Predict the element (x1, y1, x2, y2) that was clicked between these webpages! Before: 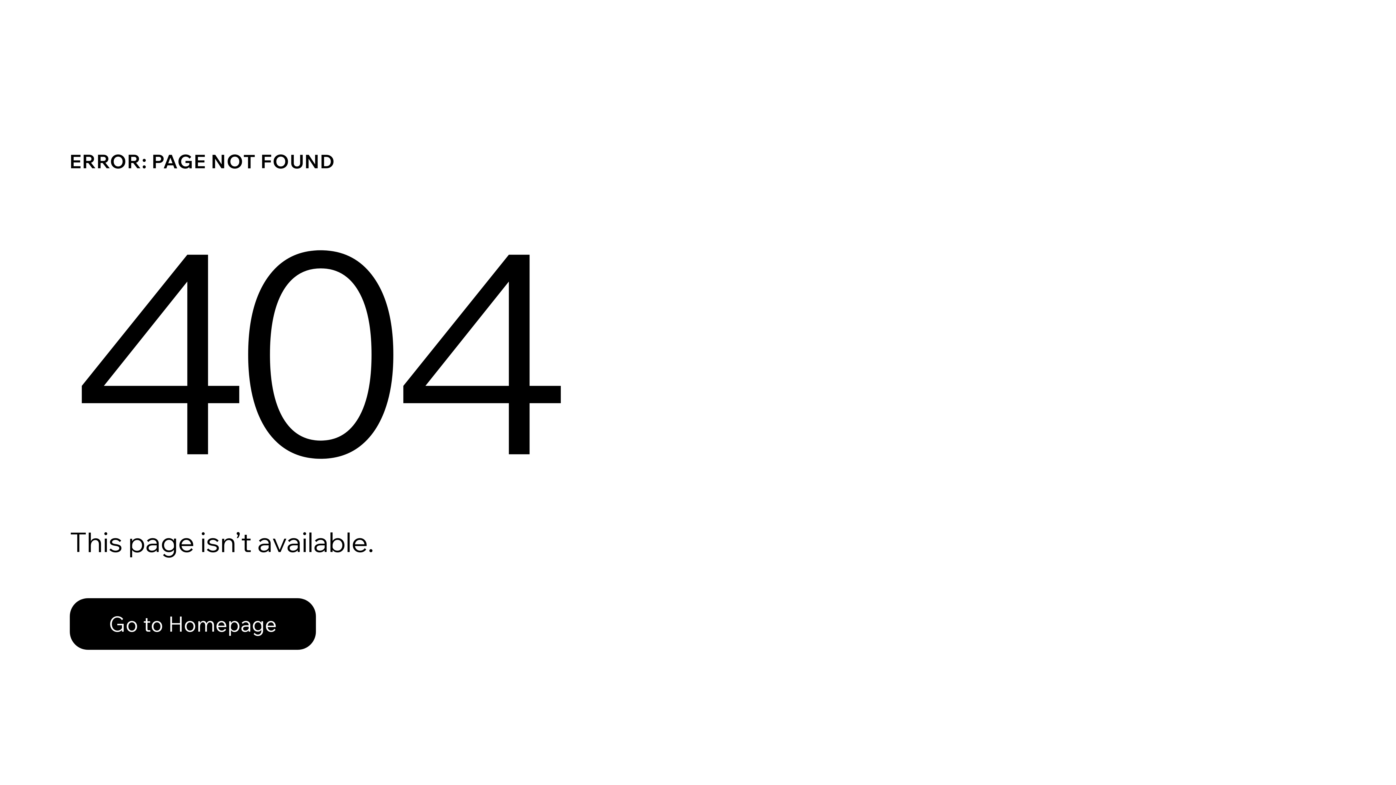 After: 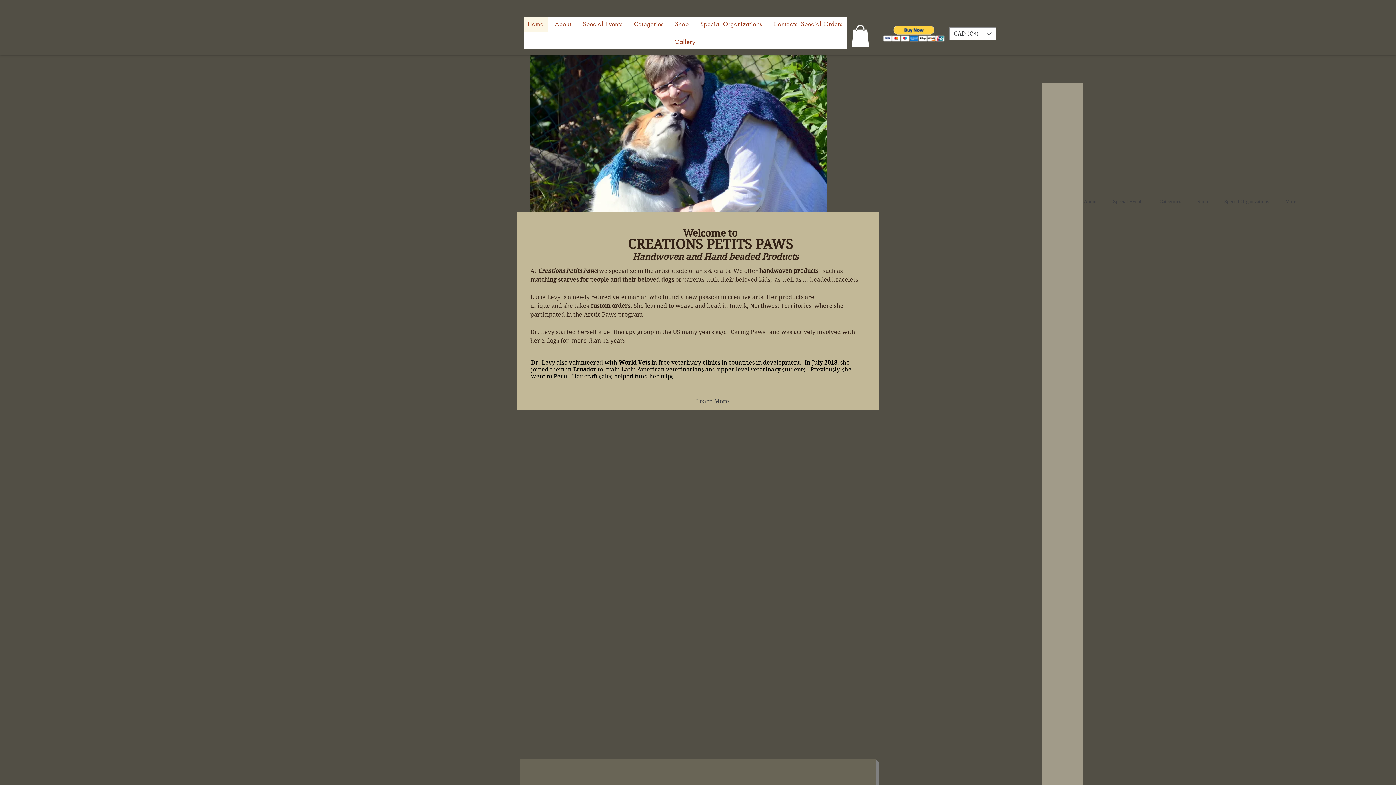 Action: bbox: (69, 598, 316, 650) label: Go to Homepage